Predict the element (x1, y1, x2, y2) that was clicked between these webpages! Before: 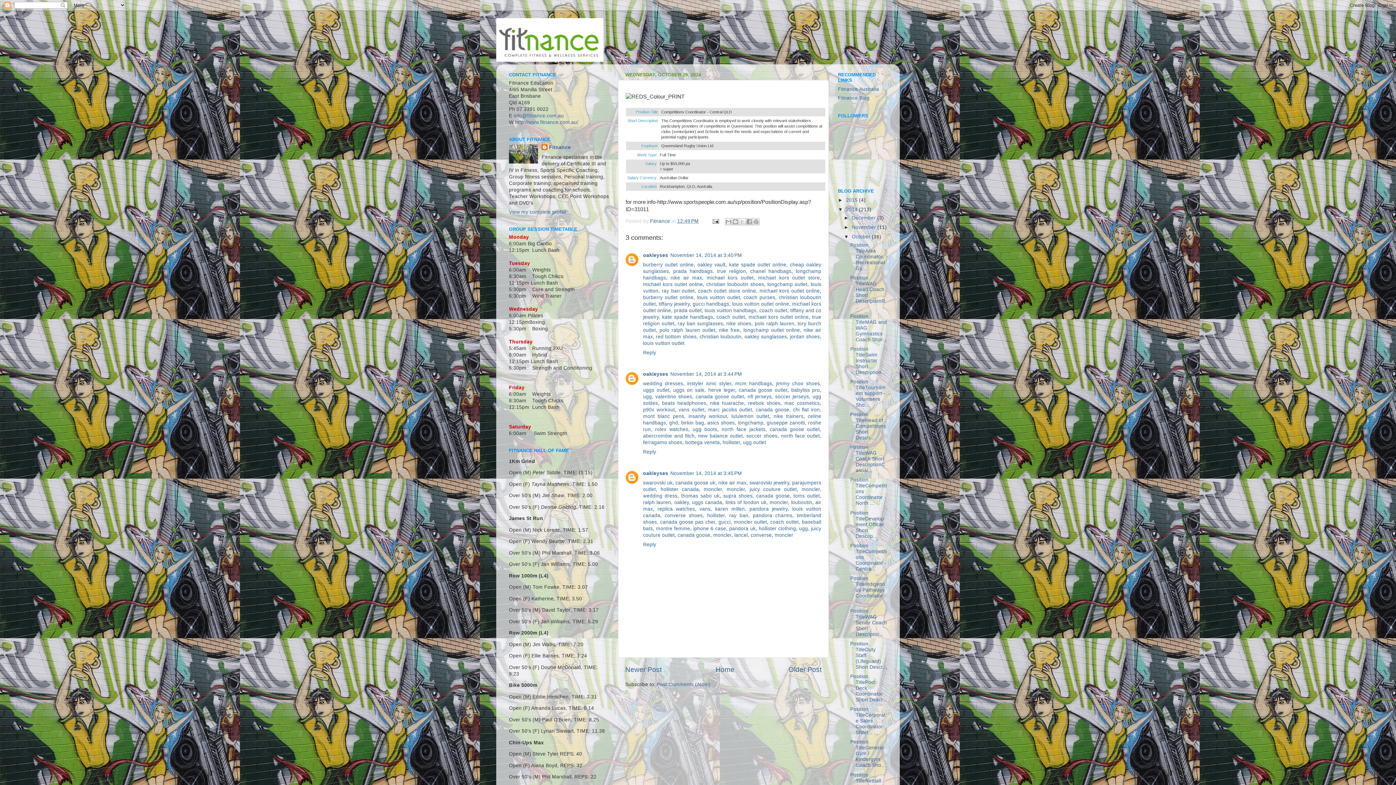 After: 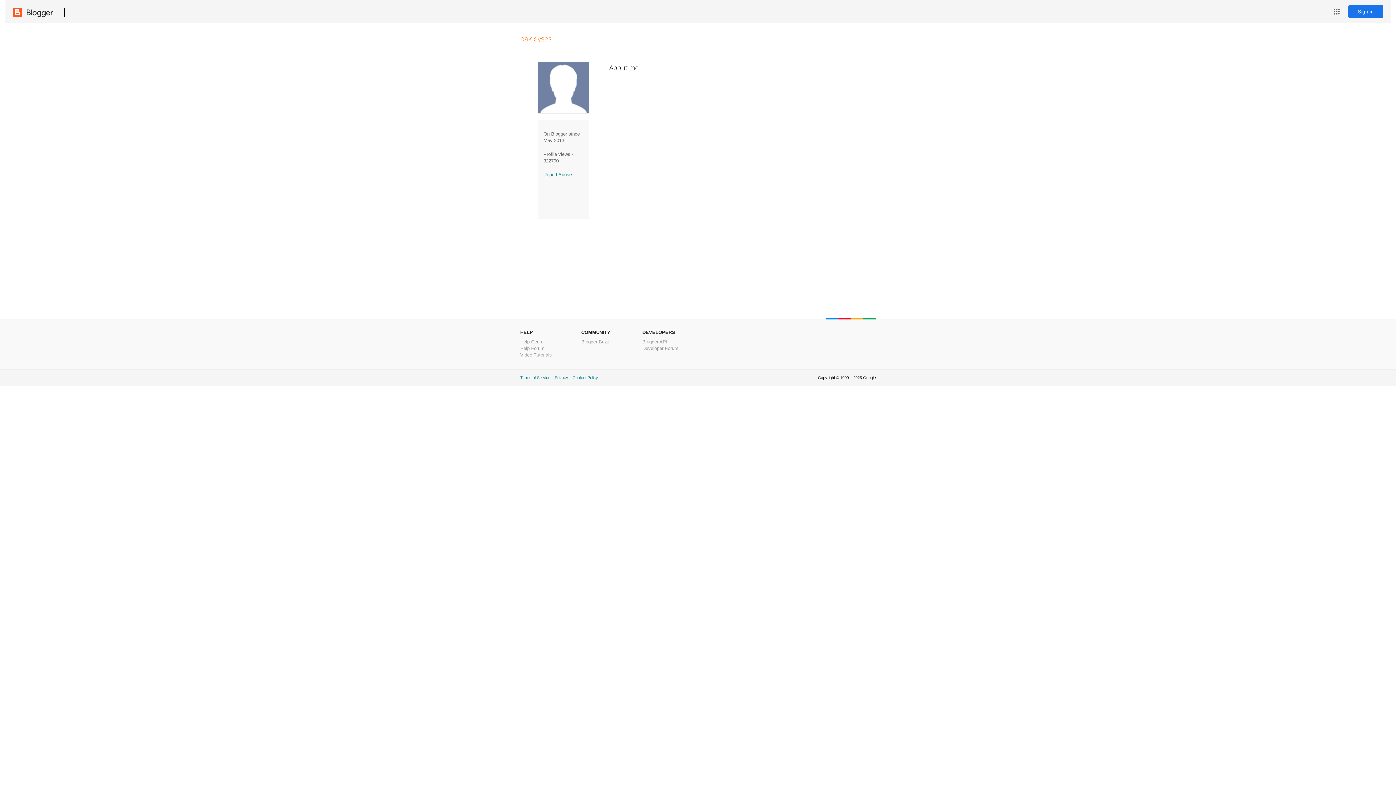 Action: bbox: (643, 470, 668, 476) label: oakleyses